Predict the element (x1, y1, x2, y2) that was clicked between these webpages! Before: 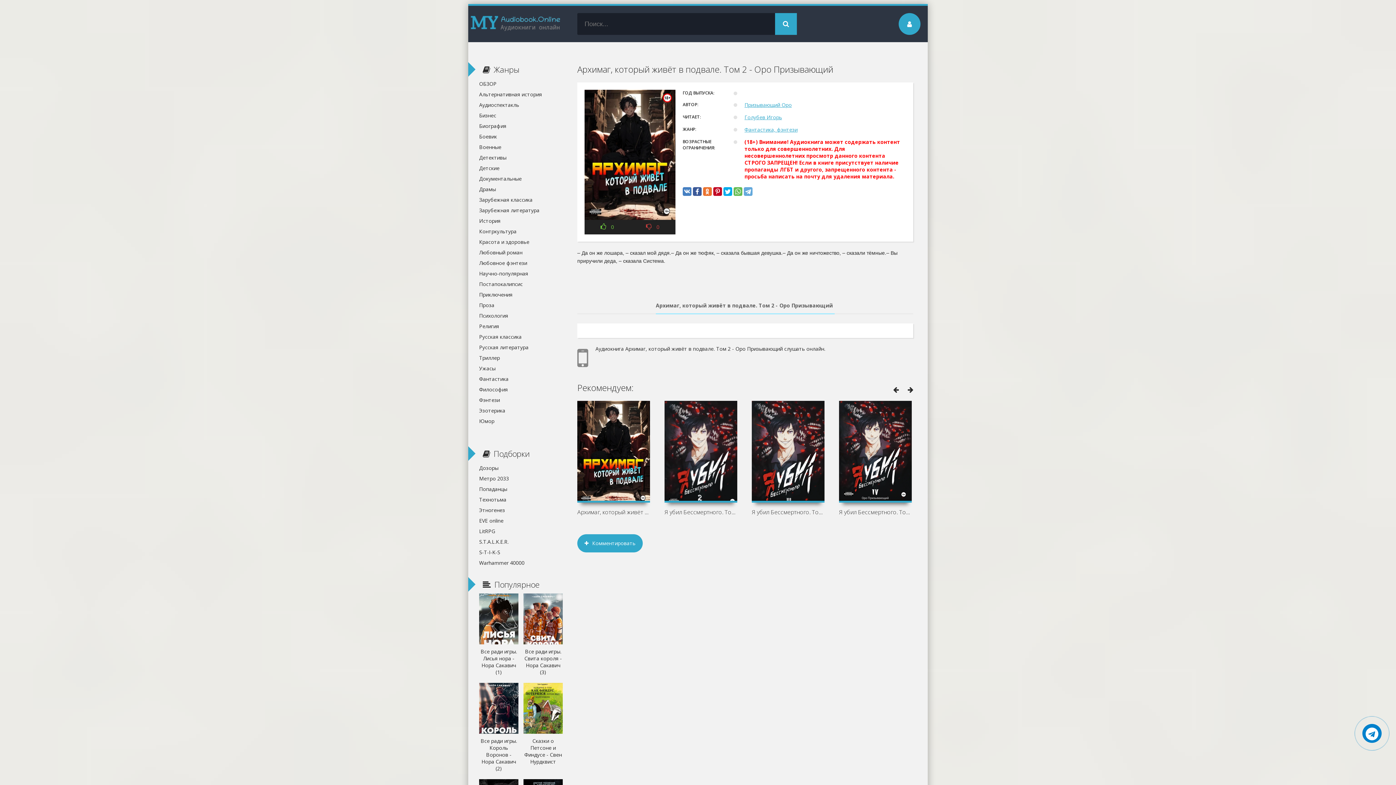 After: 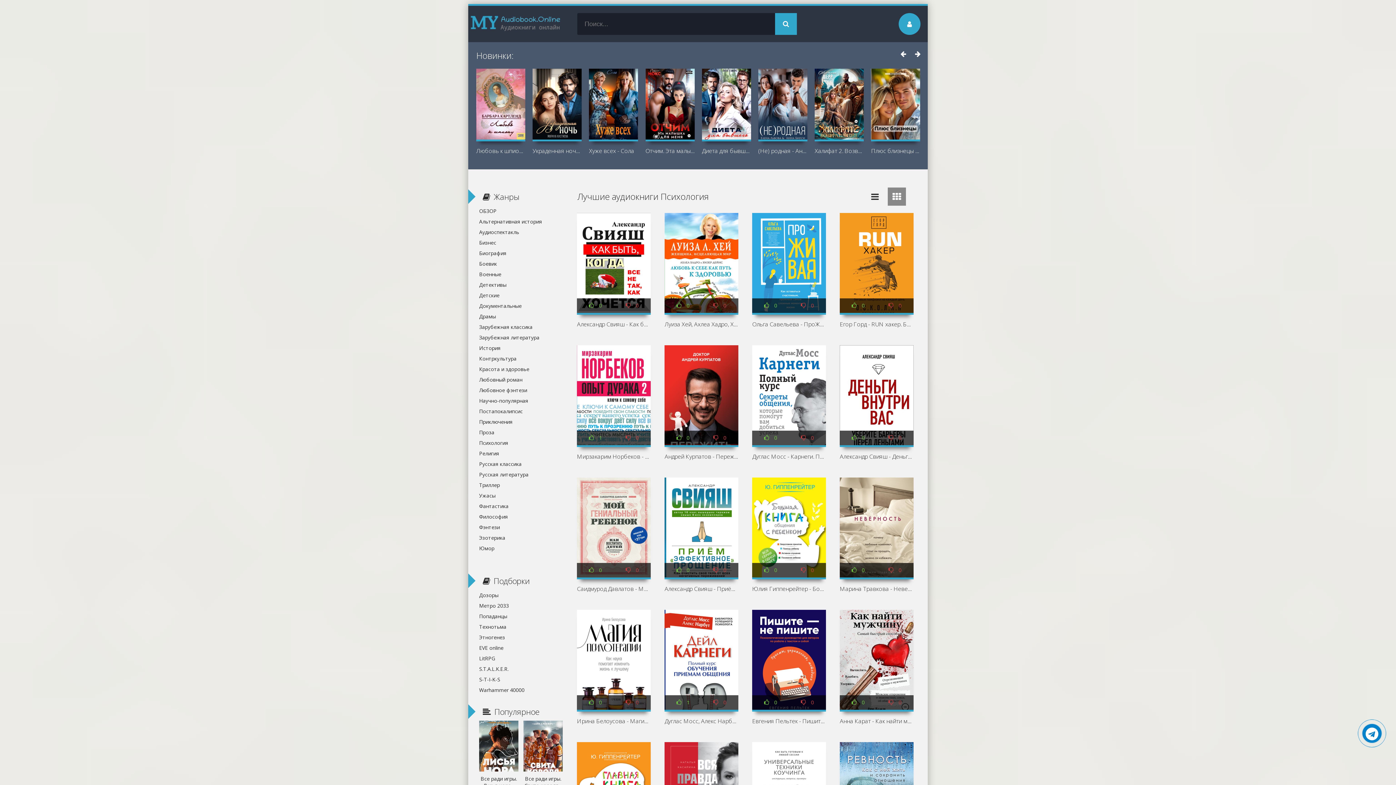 Action: bbox: (479, 310, 554, 321) label: Психология